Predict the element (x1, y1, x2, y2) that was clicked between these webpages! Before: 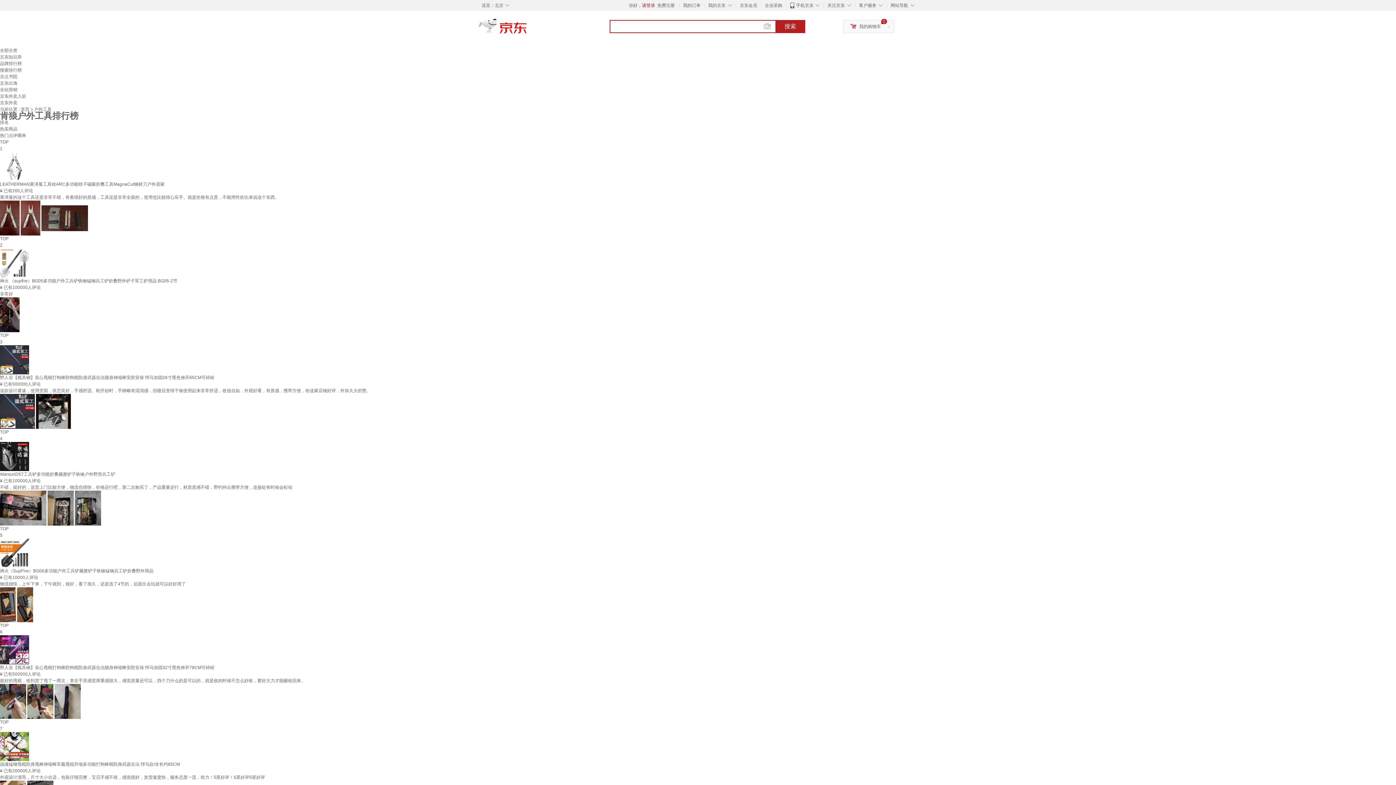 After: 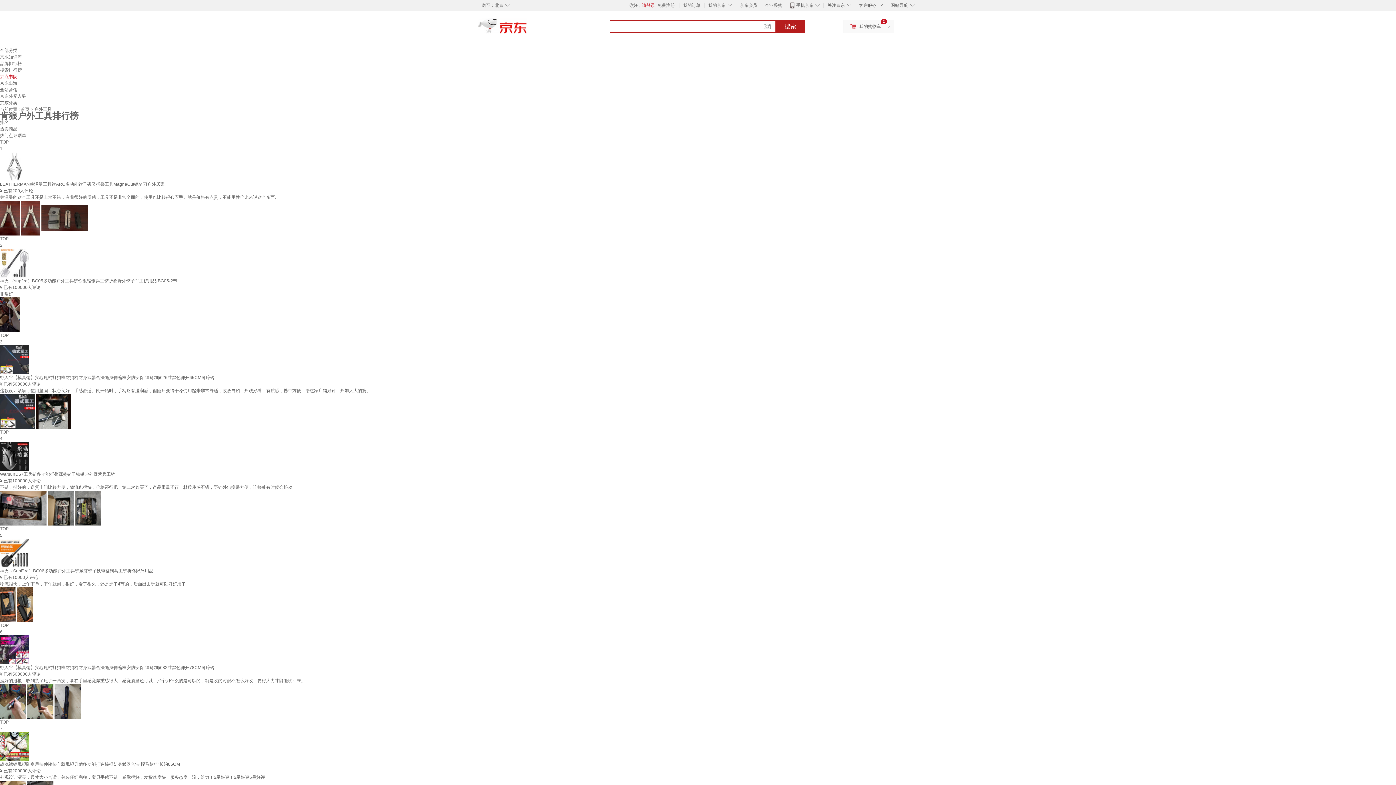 Action: bbox: (0, 74, 17, 79) label: 京点书院